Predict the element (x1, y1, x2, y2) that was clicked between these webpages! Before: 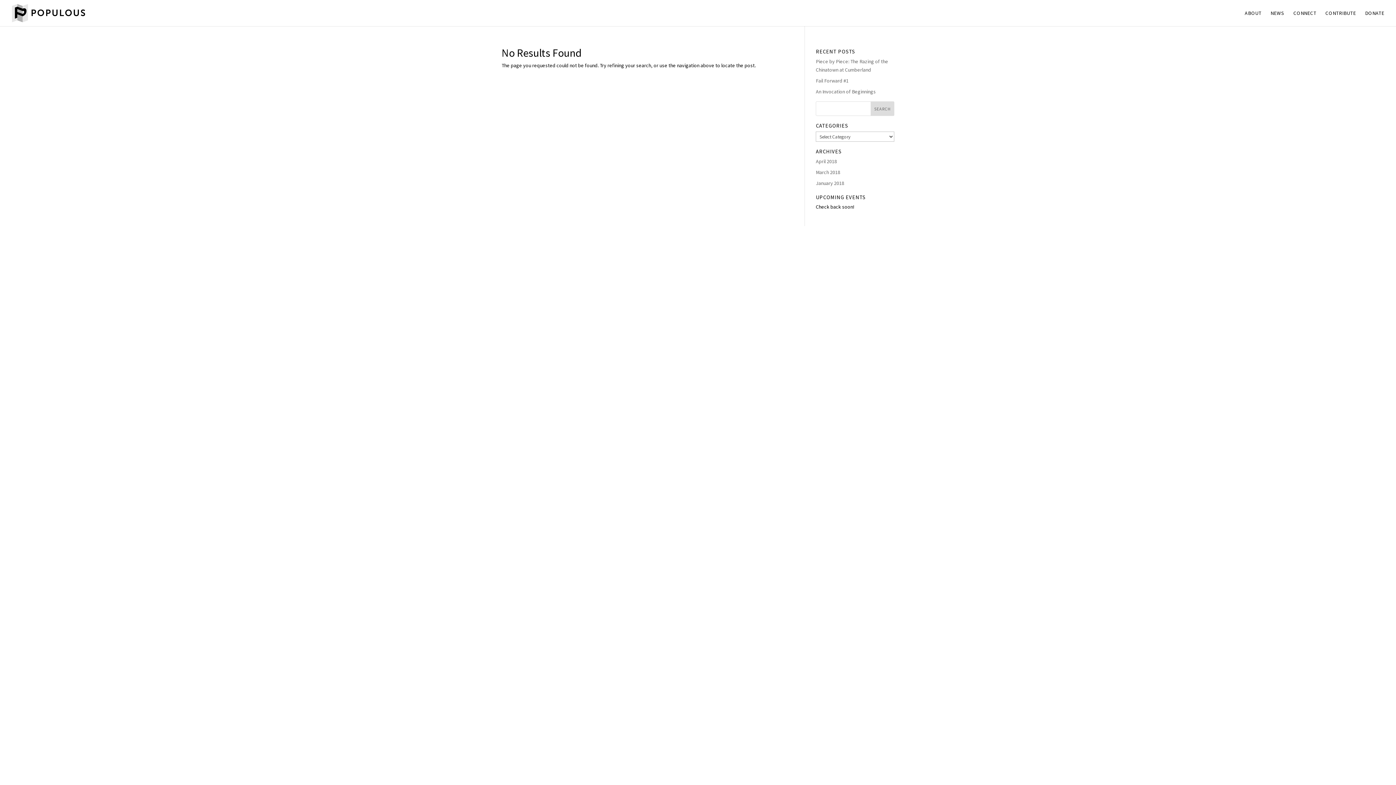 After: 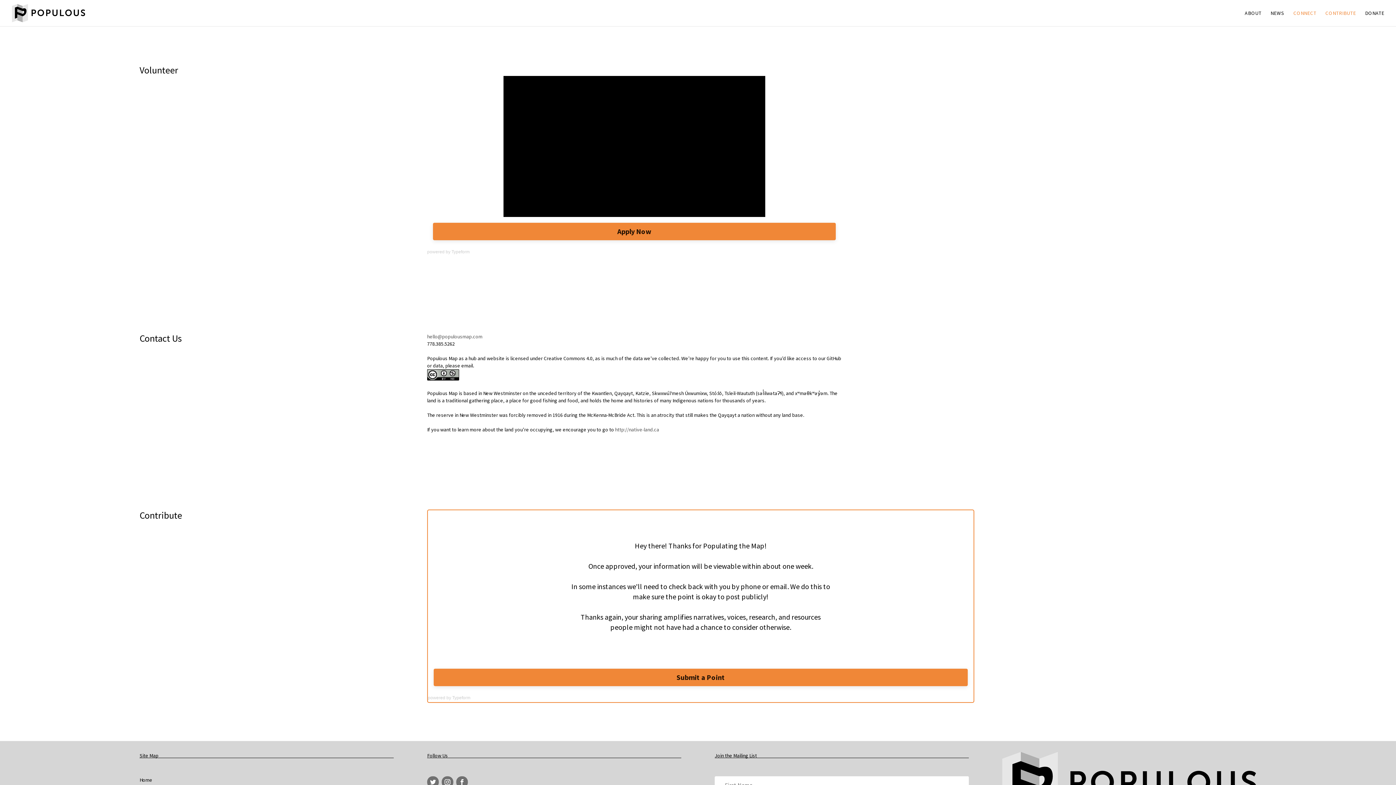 Action: bbox: (1325, 10, 1356, 26) label: CONTRIBUTE